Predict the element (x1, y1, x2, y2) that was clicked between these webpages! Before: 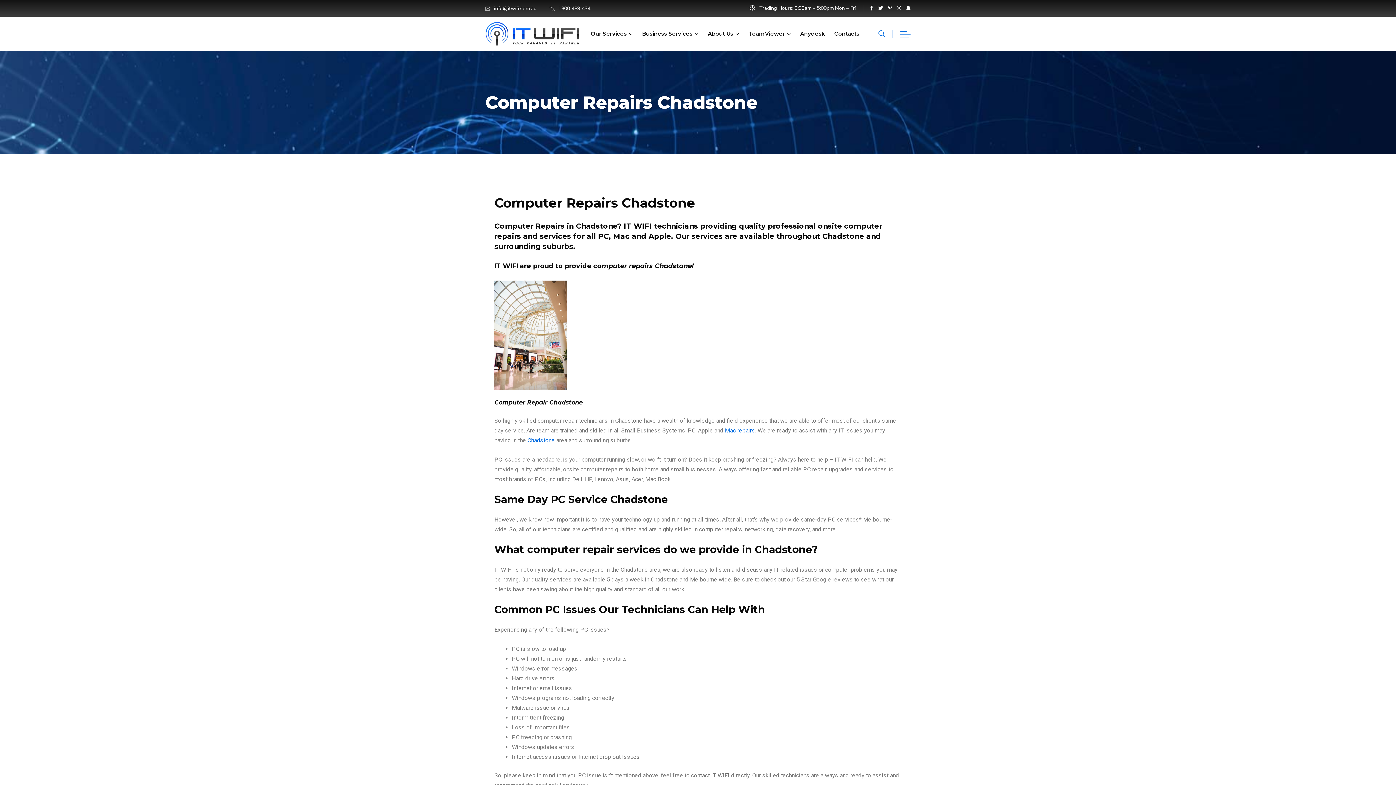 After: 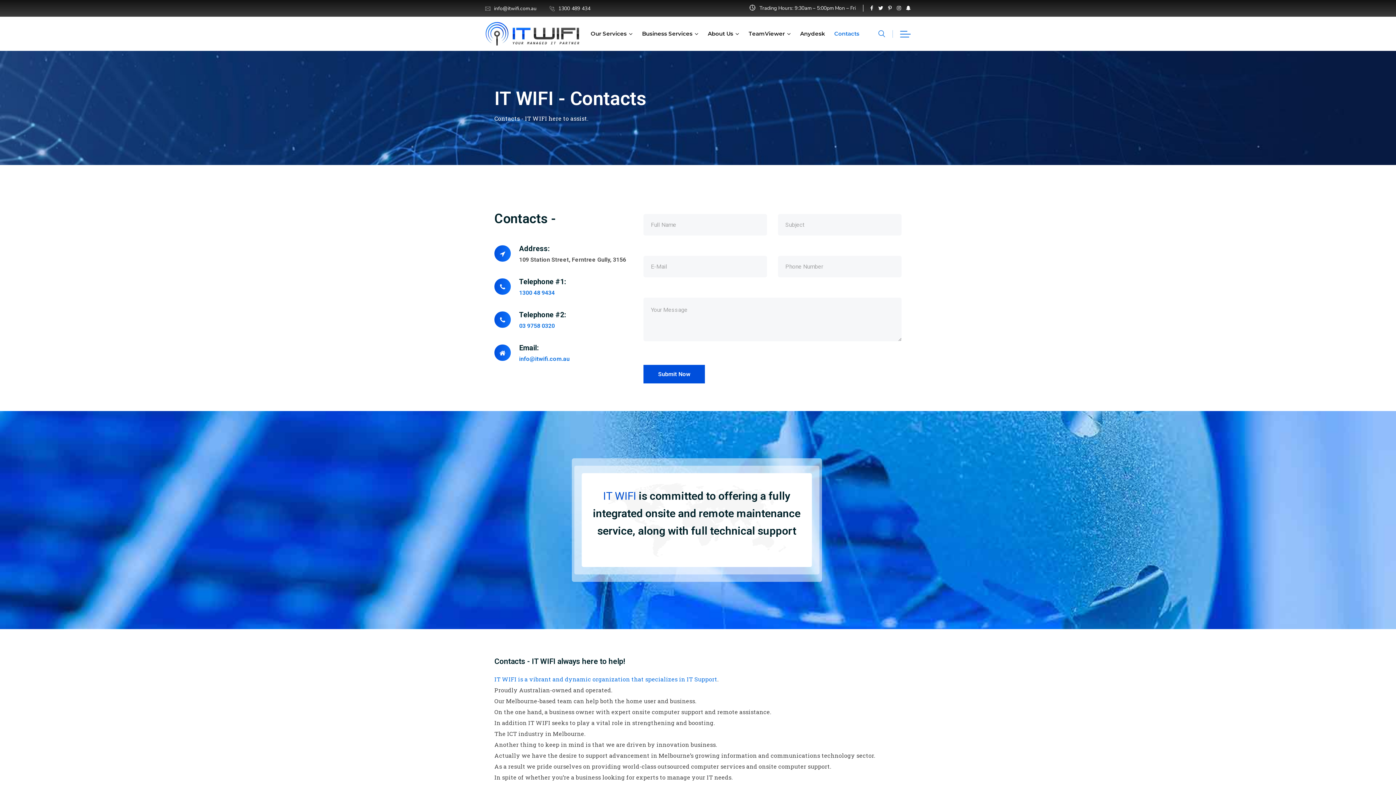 Action: label: Contacts bbox: (834, 29, 859, 38)